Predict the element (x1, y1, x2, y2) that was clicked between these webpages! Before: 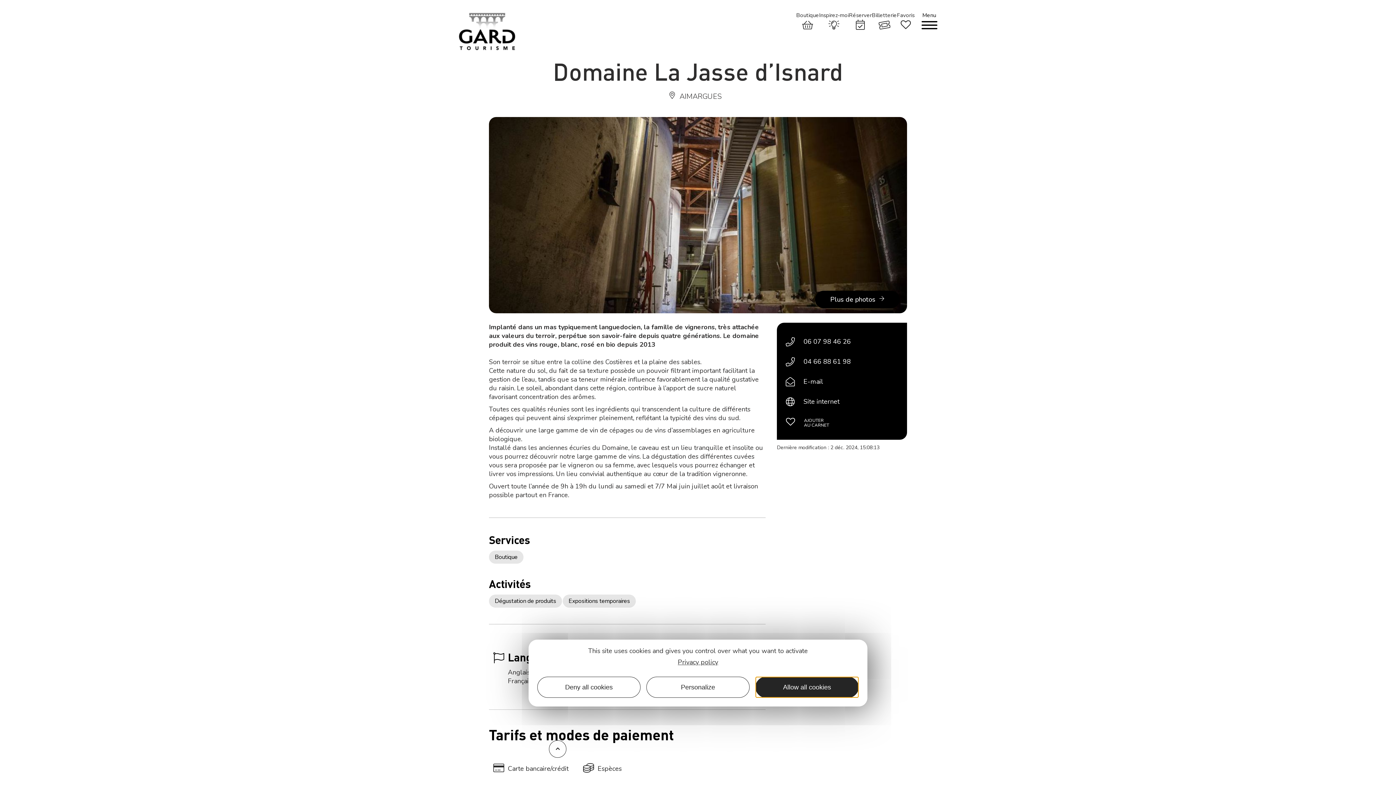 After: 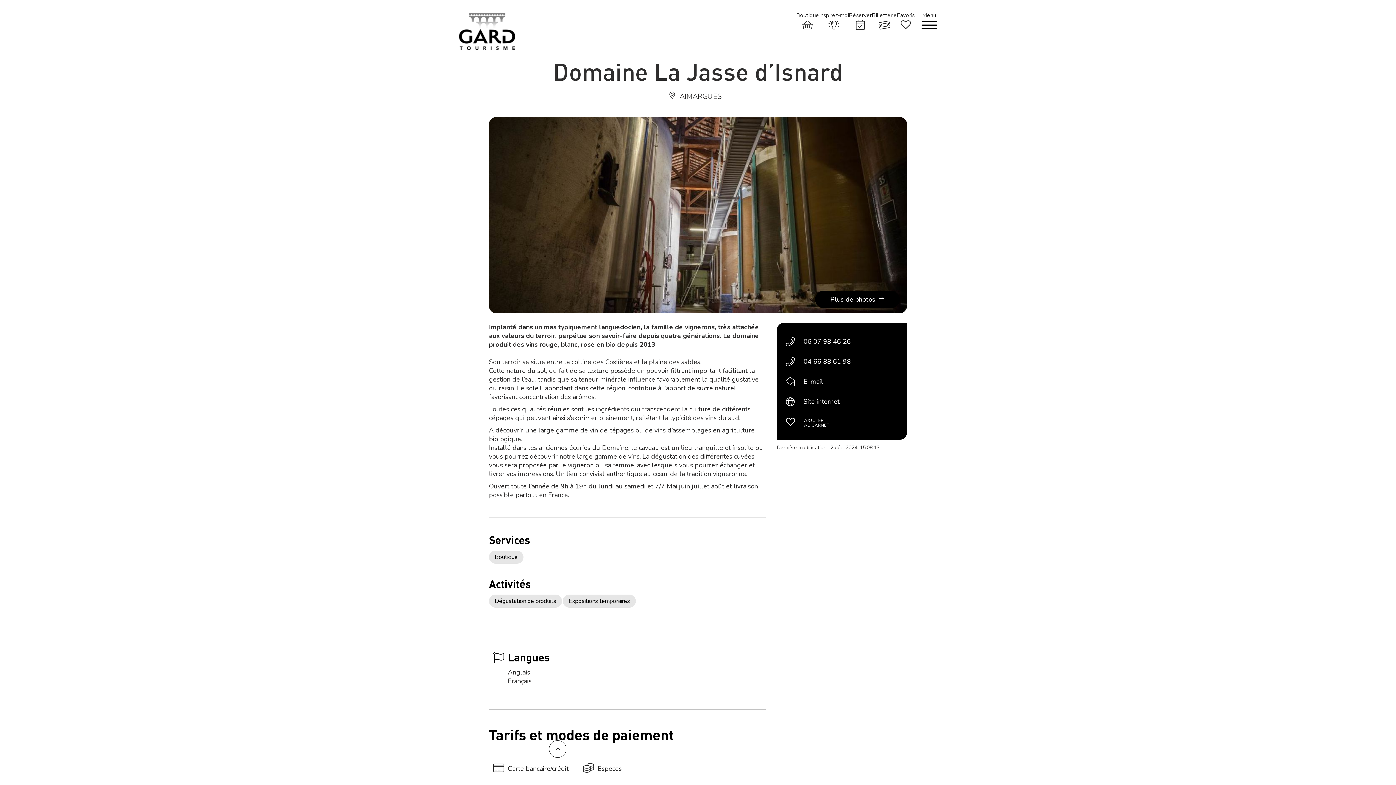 Action: label: Allow all cookies bbox: (755, 677, 858, 698)